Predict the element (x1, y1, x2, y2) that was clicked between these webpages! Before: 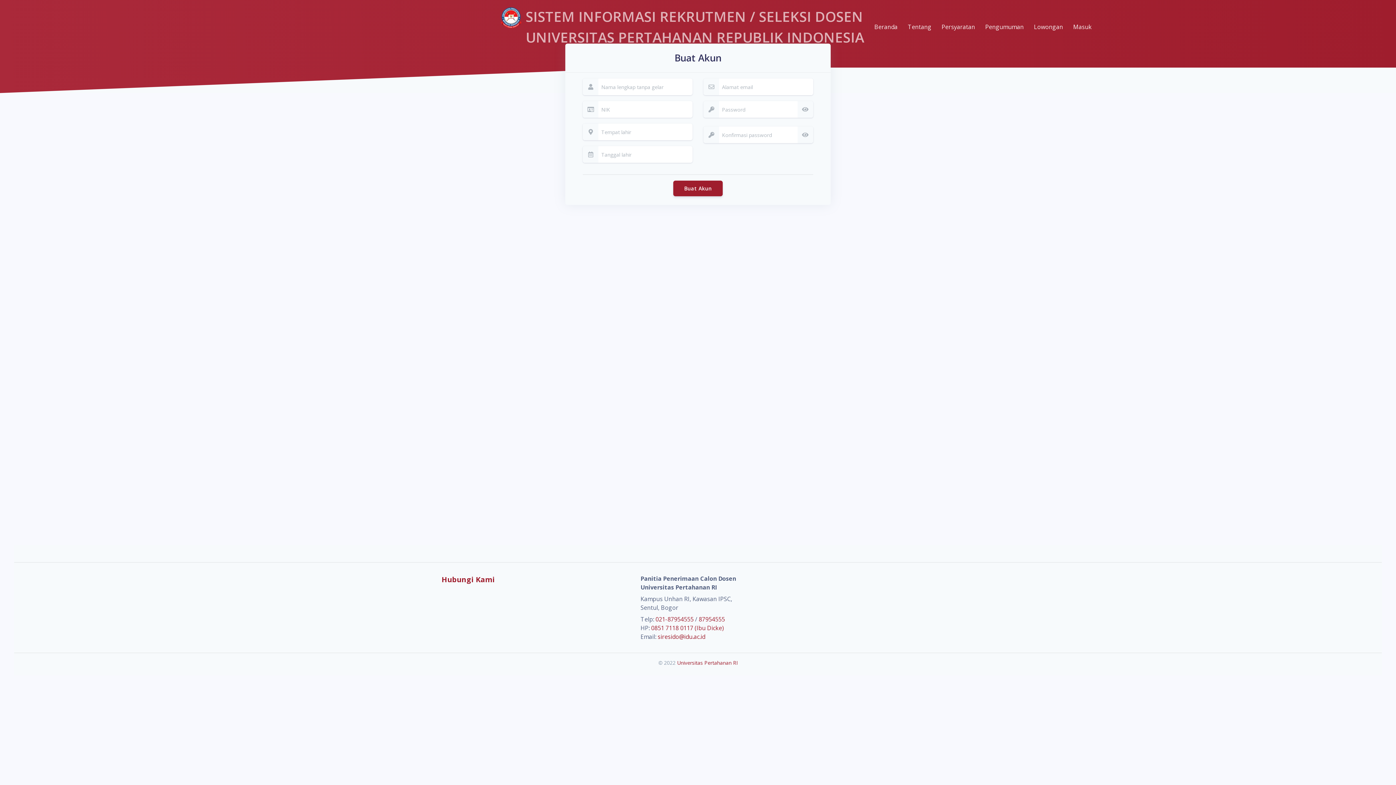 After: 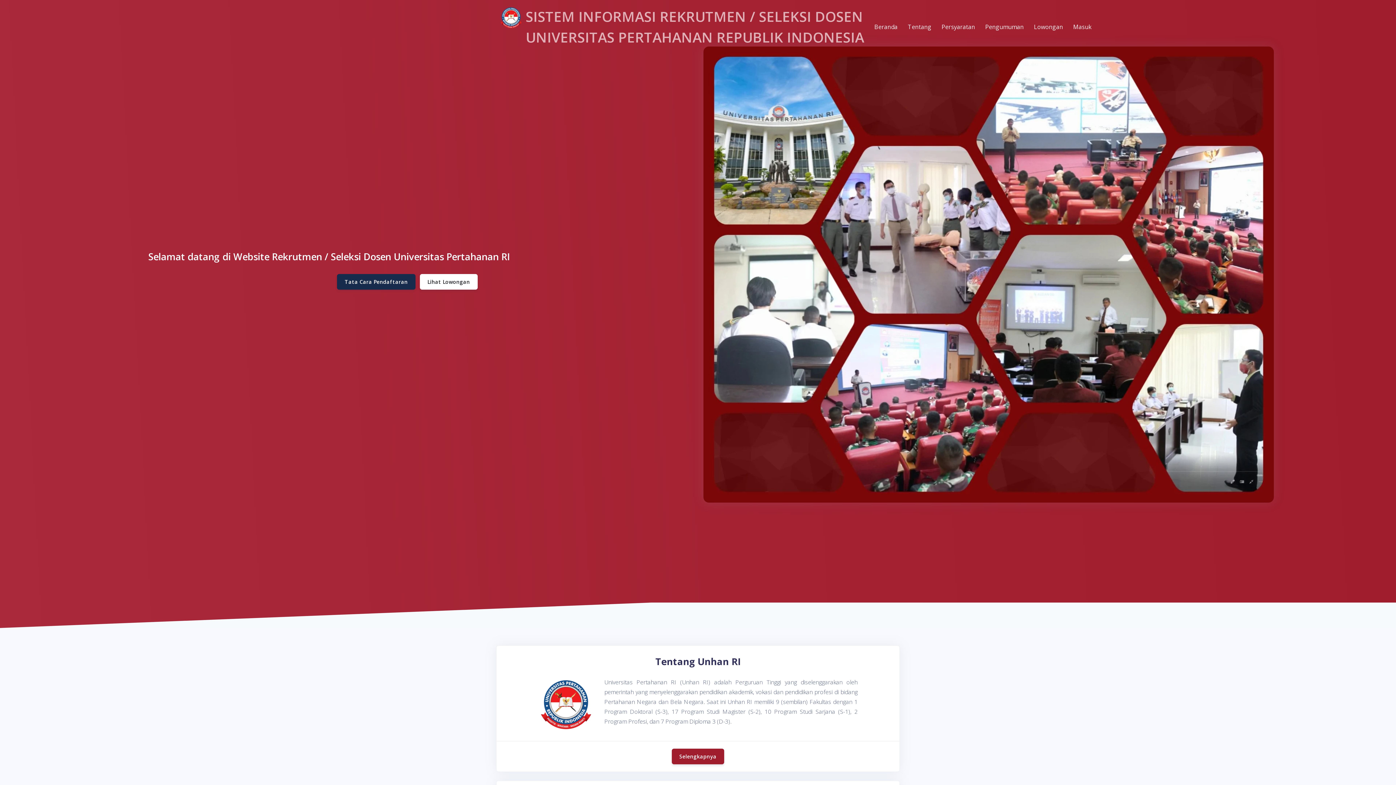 Action: label: SISTEM INFORMASI REKRUTMEN / SELEKSI DOSEN
UNIVERSITAS PERTAHANAN REPUBLIK INDONESIA bbox: (499, 5, 864, 48)